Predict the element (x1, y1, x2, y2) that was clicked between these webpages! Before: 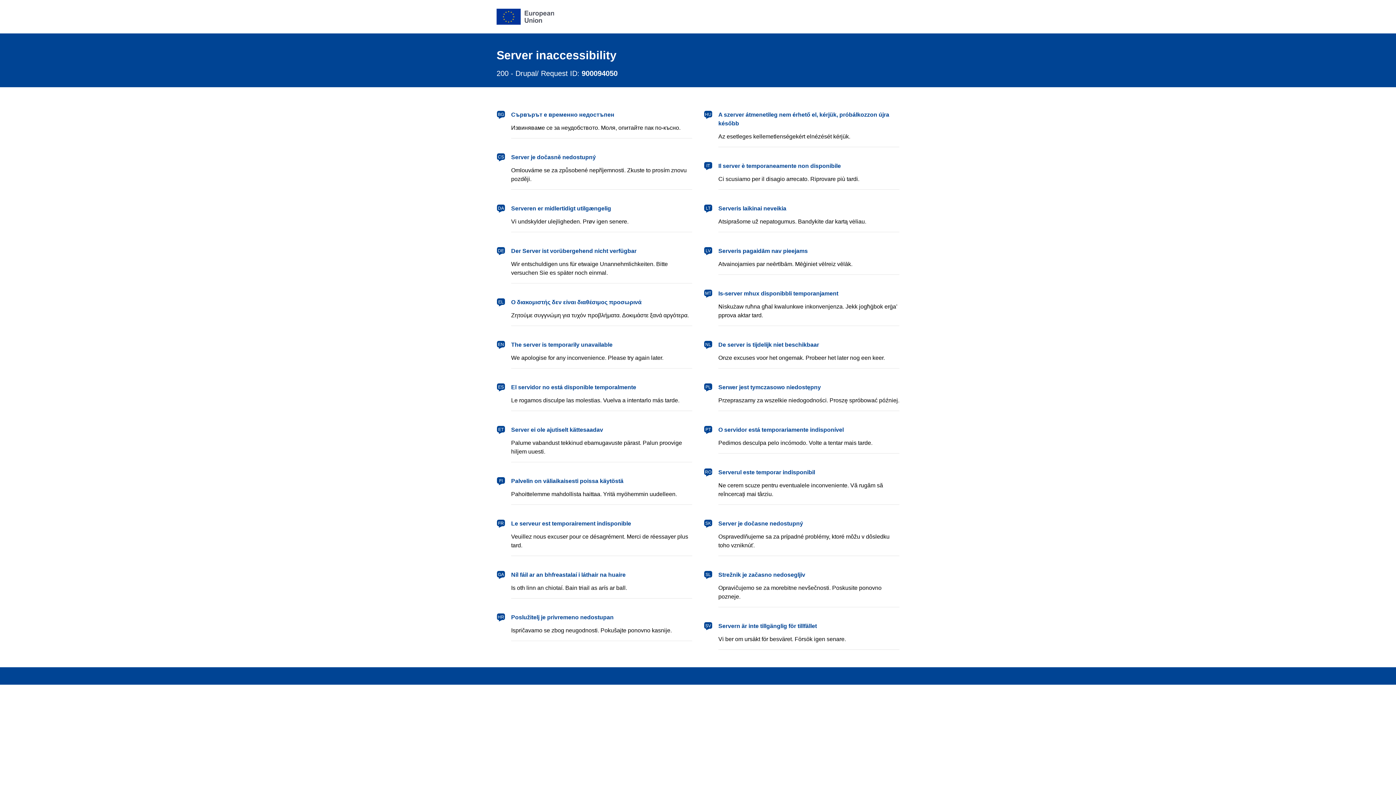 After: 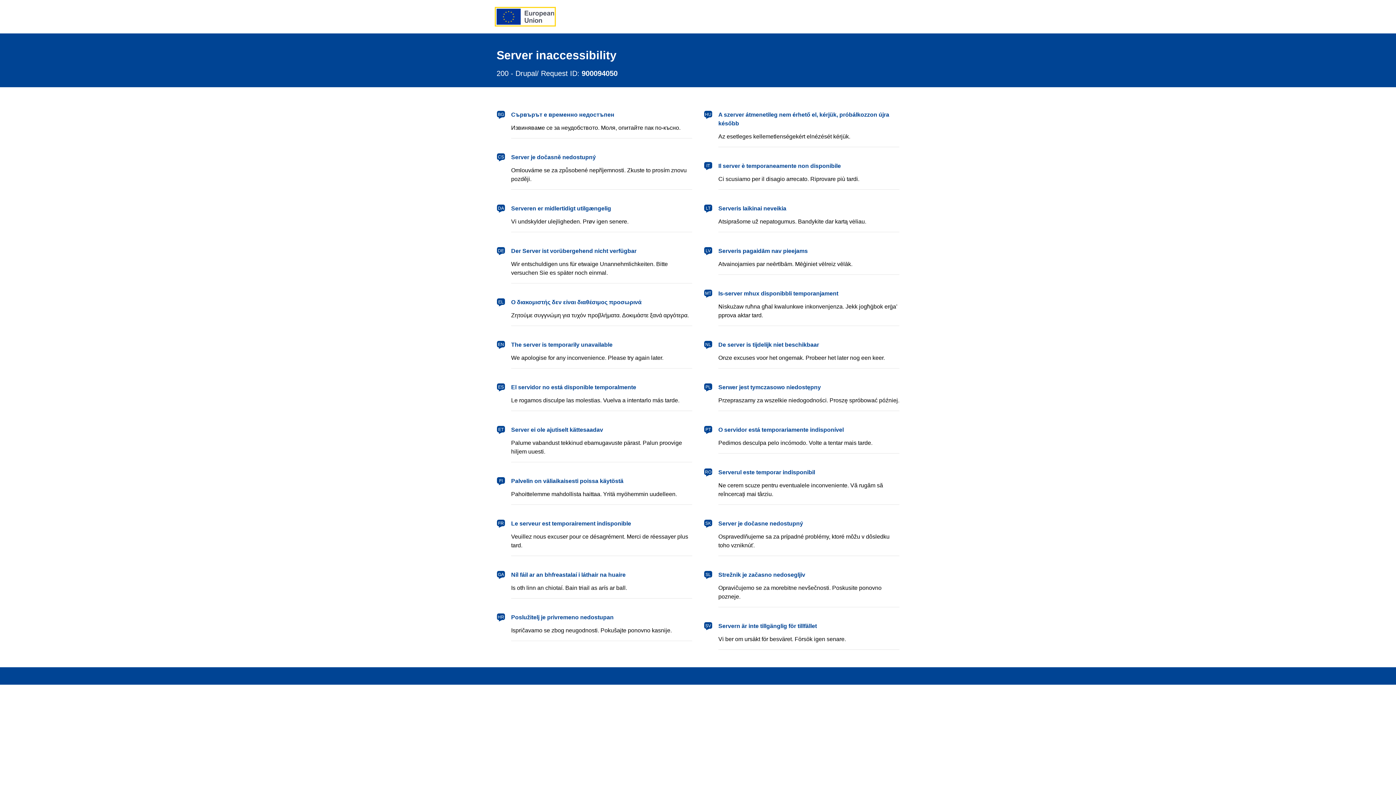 Action: label: European Union bbox: (496, 8, 554, 24)